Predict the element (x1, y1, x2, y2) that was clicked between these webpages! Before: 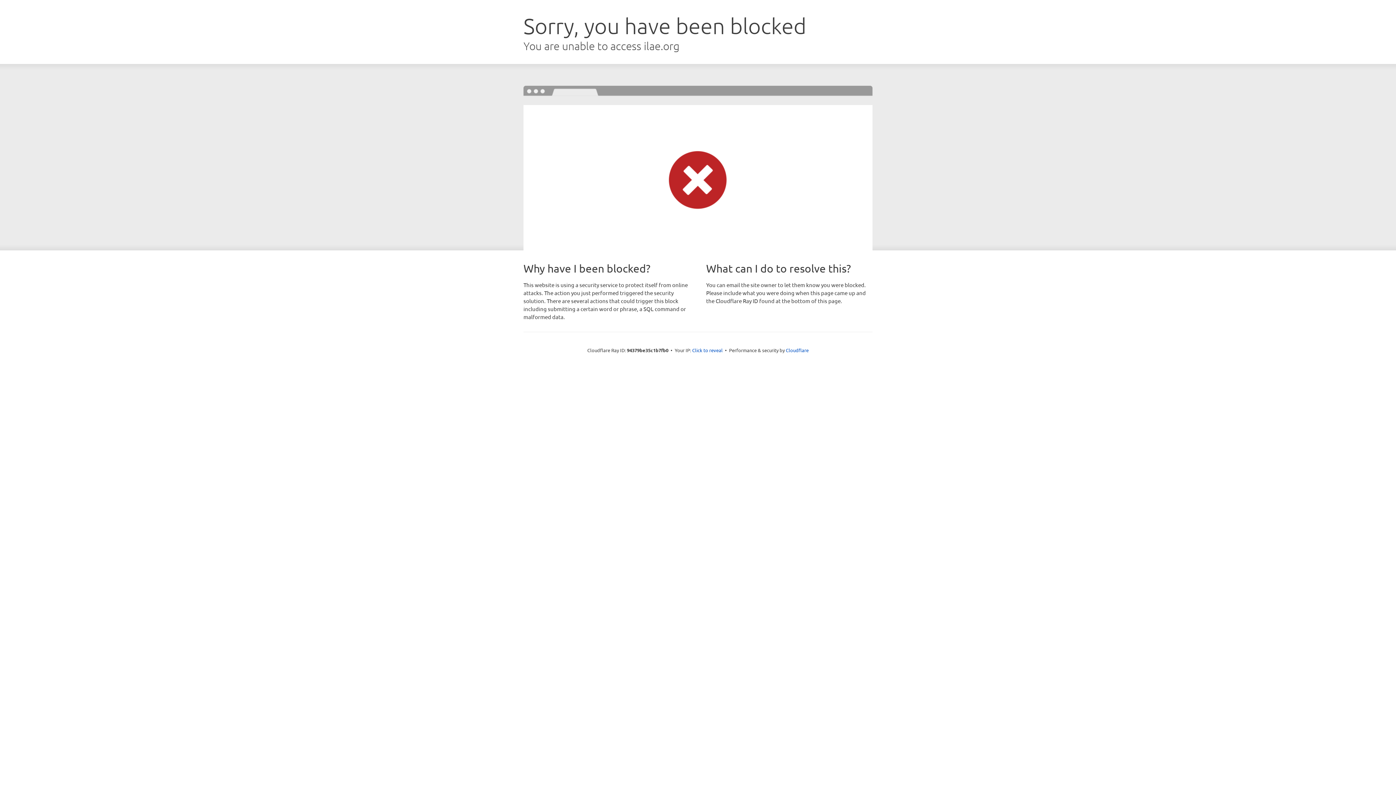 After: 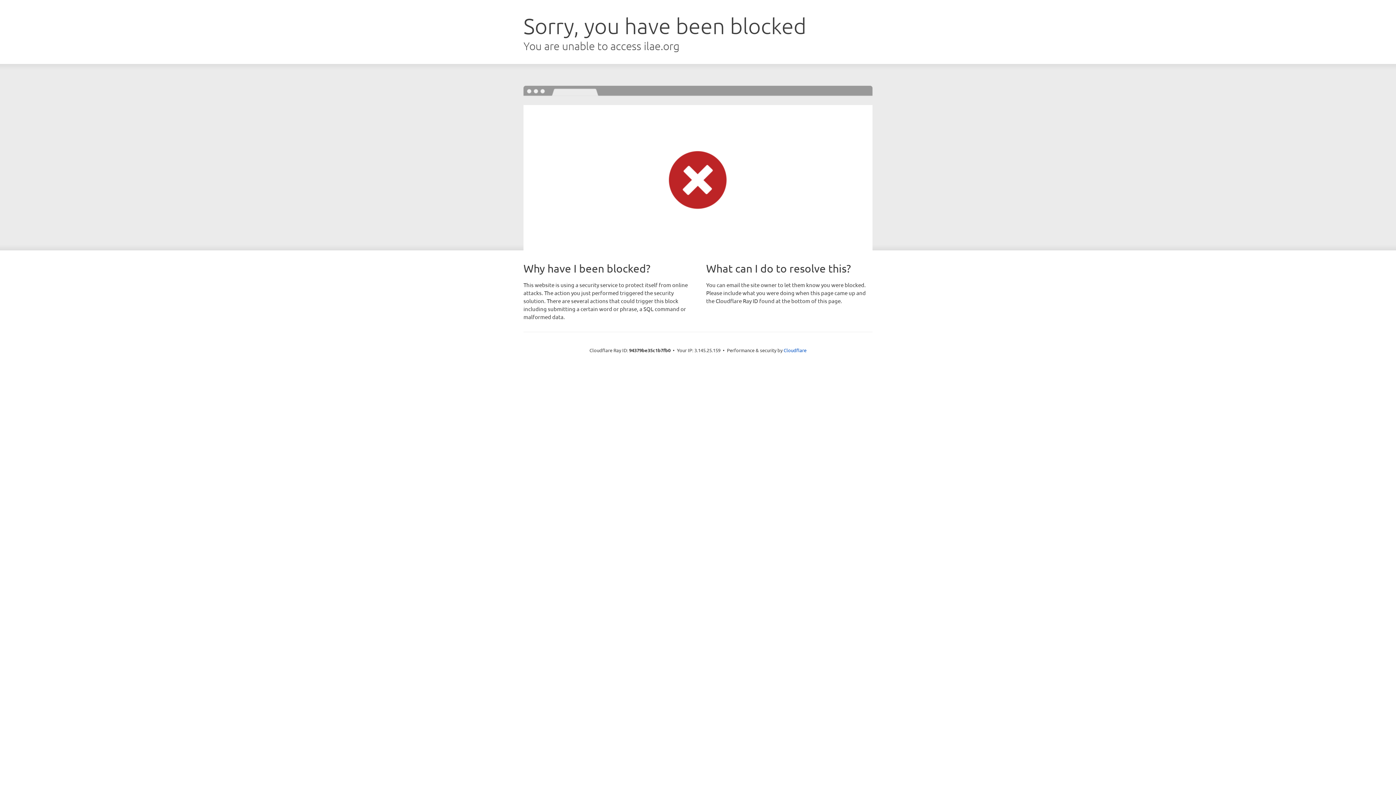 Action: bbox: (692, 346, 722, 353) label: Click to reveal